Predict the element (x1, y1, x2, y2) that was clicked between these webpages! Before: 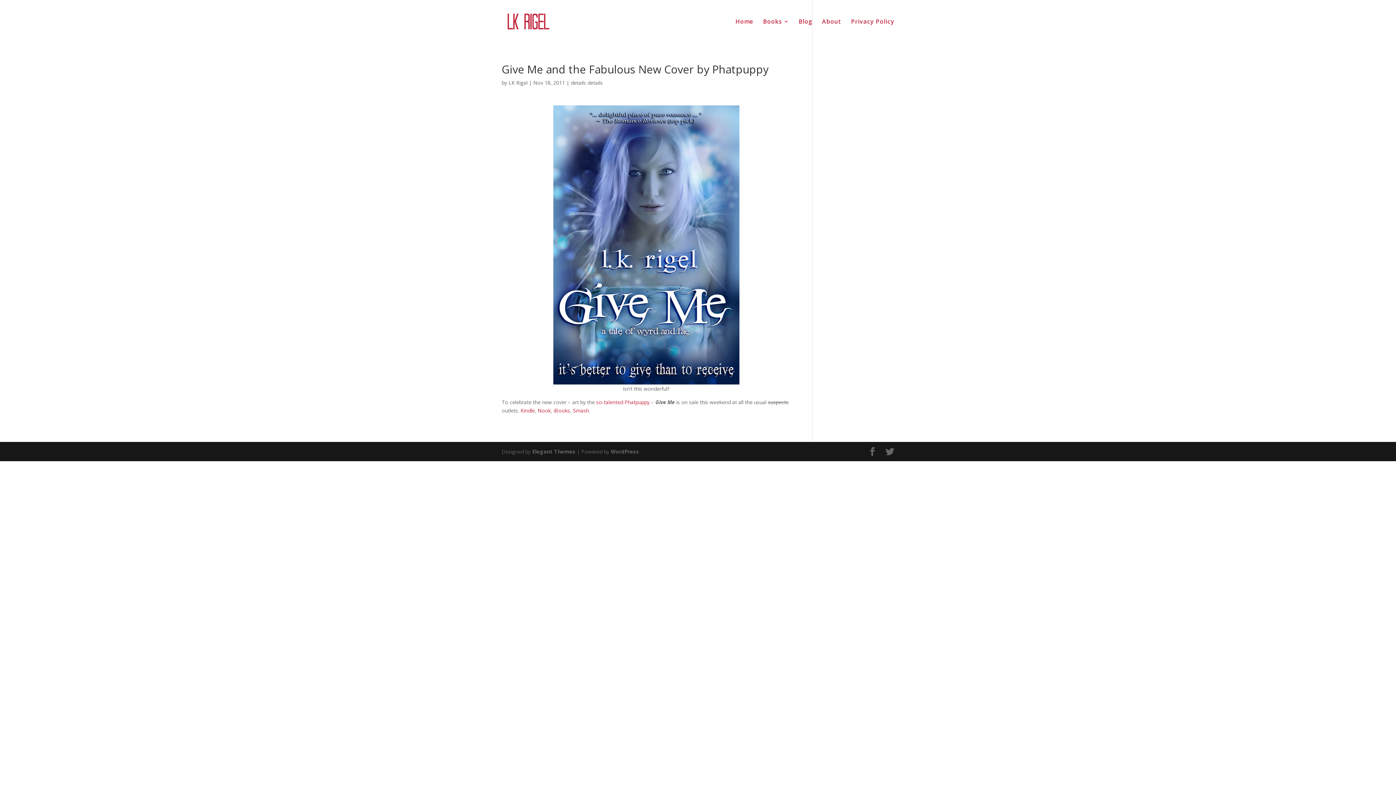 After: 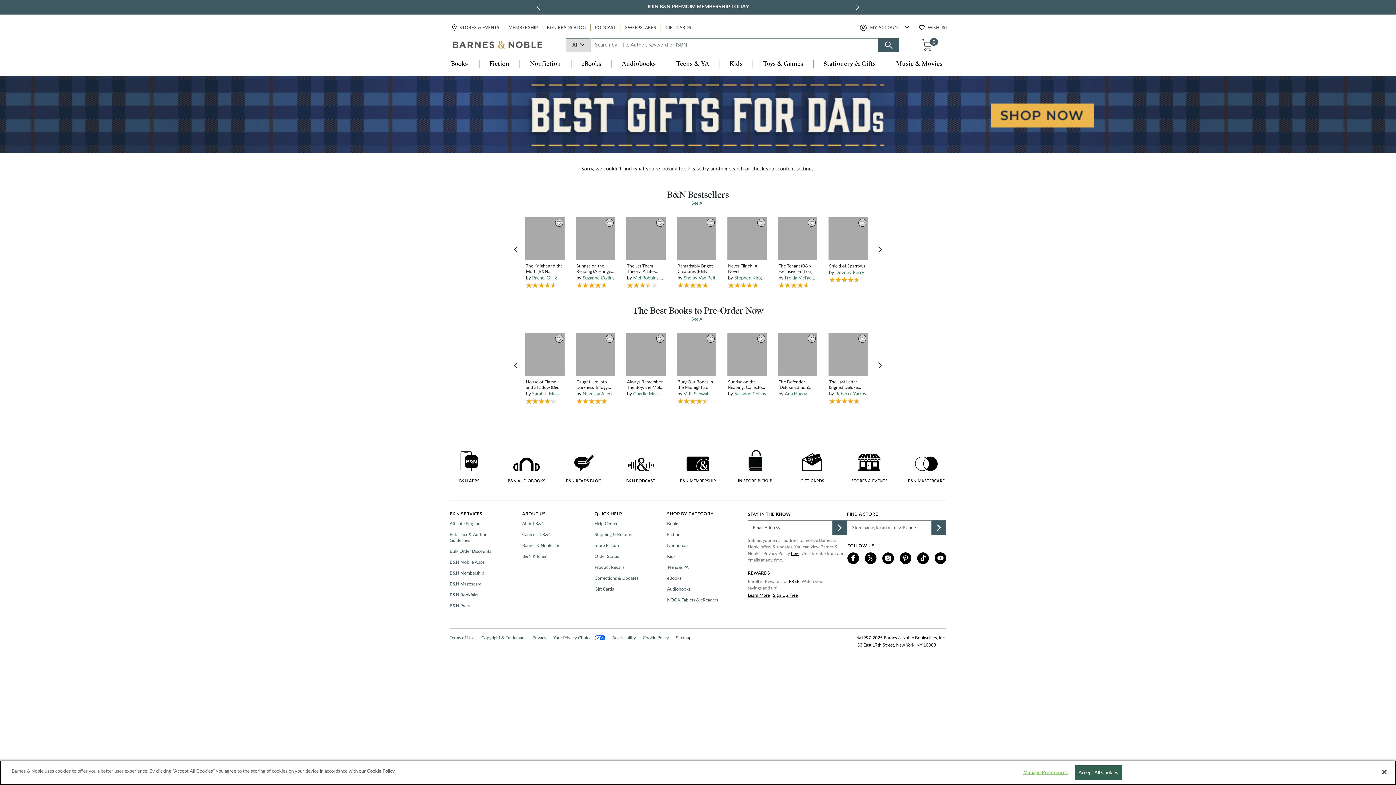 Action: bbox: (537, 407, 550, 414) label: Nook